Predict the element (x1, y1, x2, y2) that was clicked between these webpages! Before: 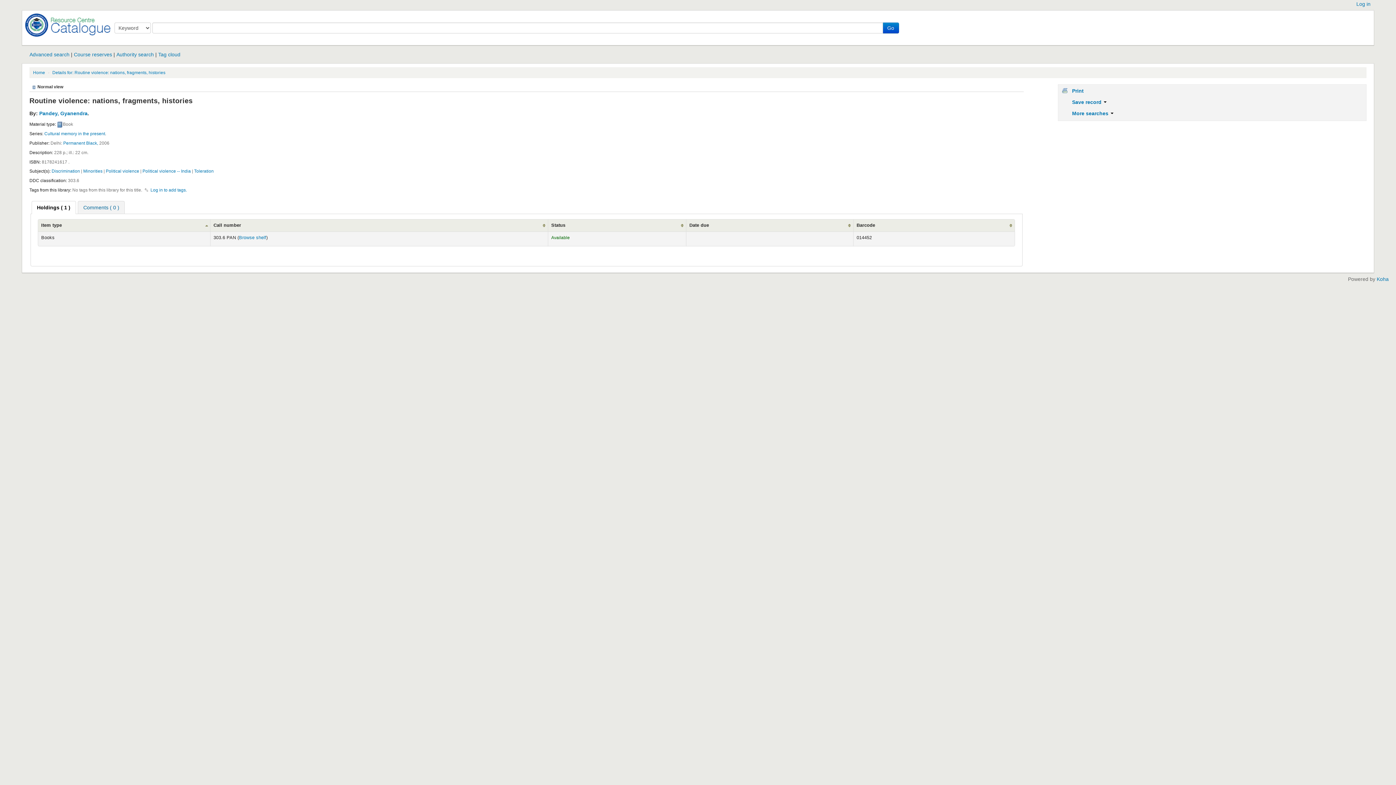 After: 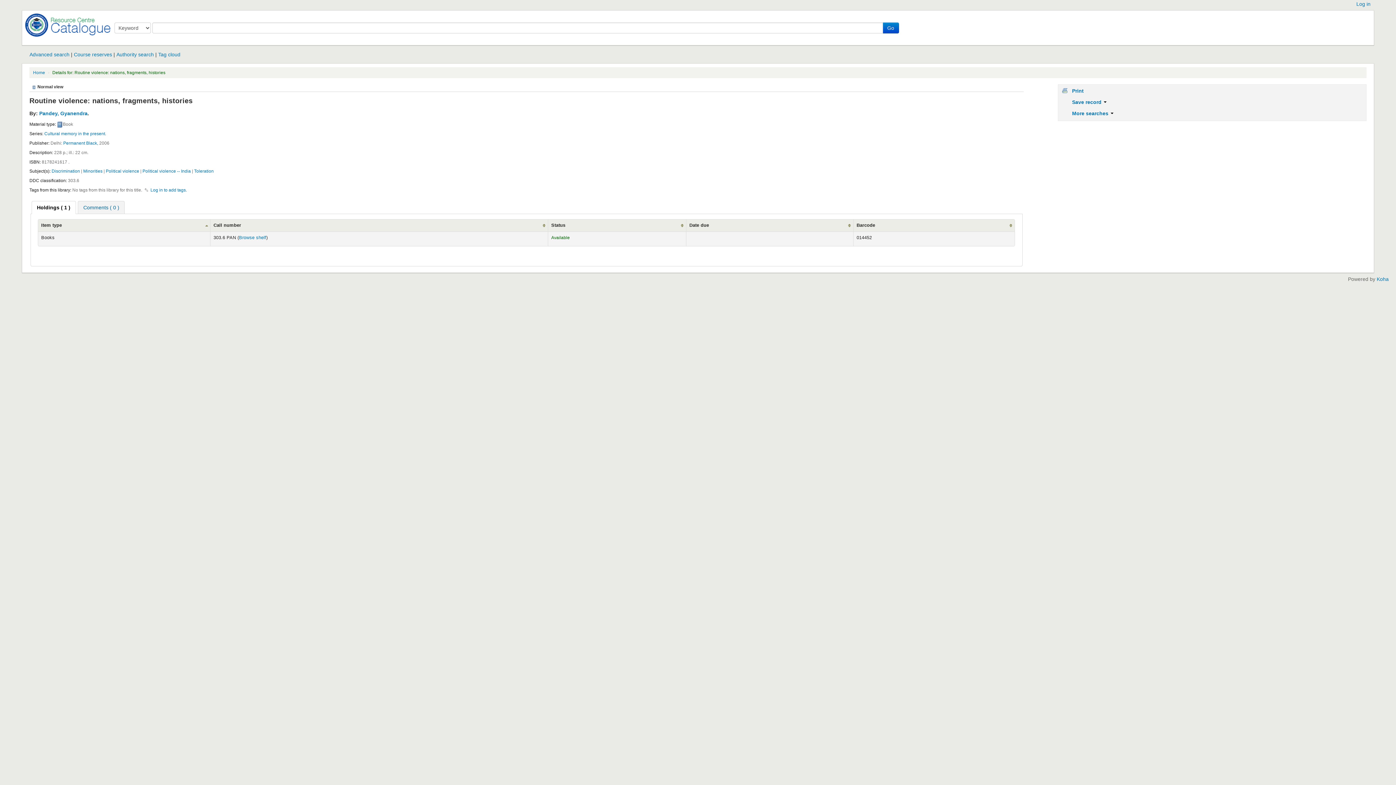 Action: bbox: (52, 70, 165, 75) label: Details for: Routine violence: nations, fragments, histories